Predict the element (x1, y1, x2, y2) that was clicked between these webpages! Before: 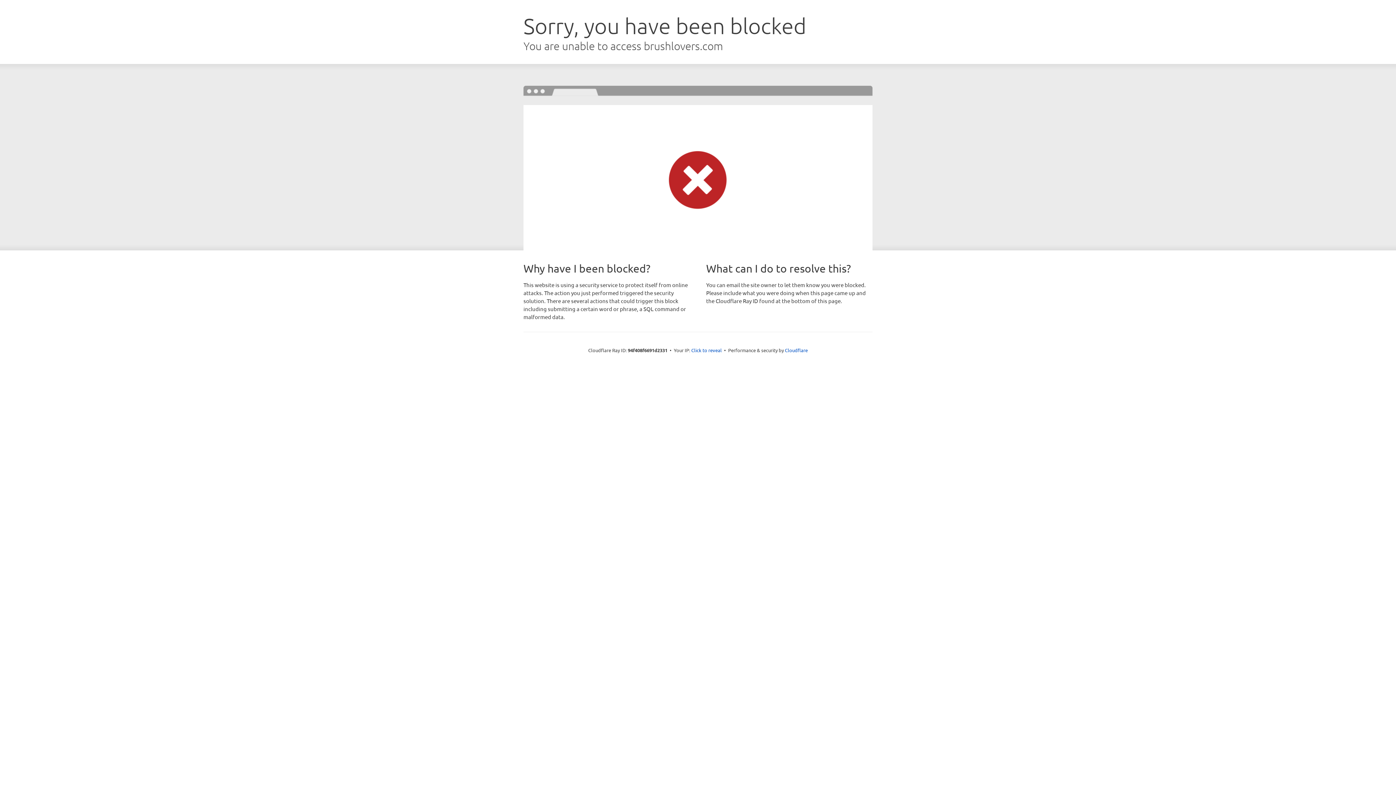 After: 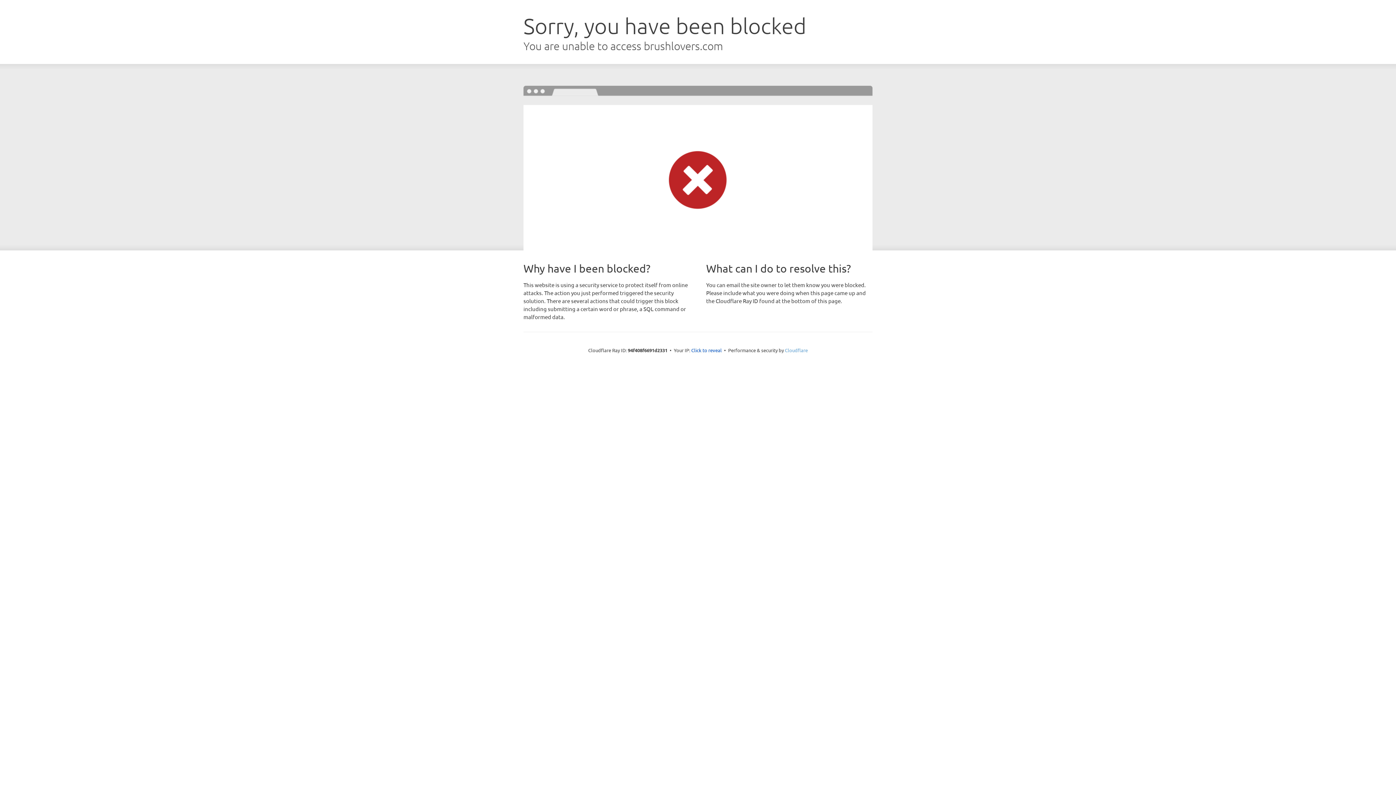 Action: bbox: (785, 347, 808, 353) label: Cloudflare